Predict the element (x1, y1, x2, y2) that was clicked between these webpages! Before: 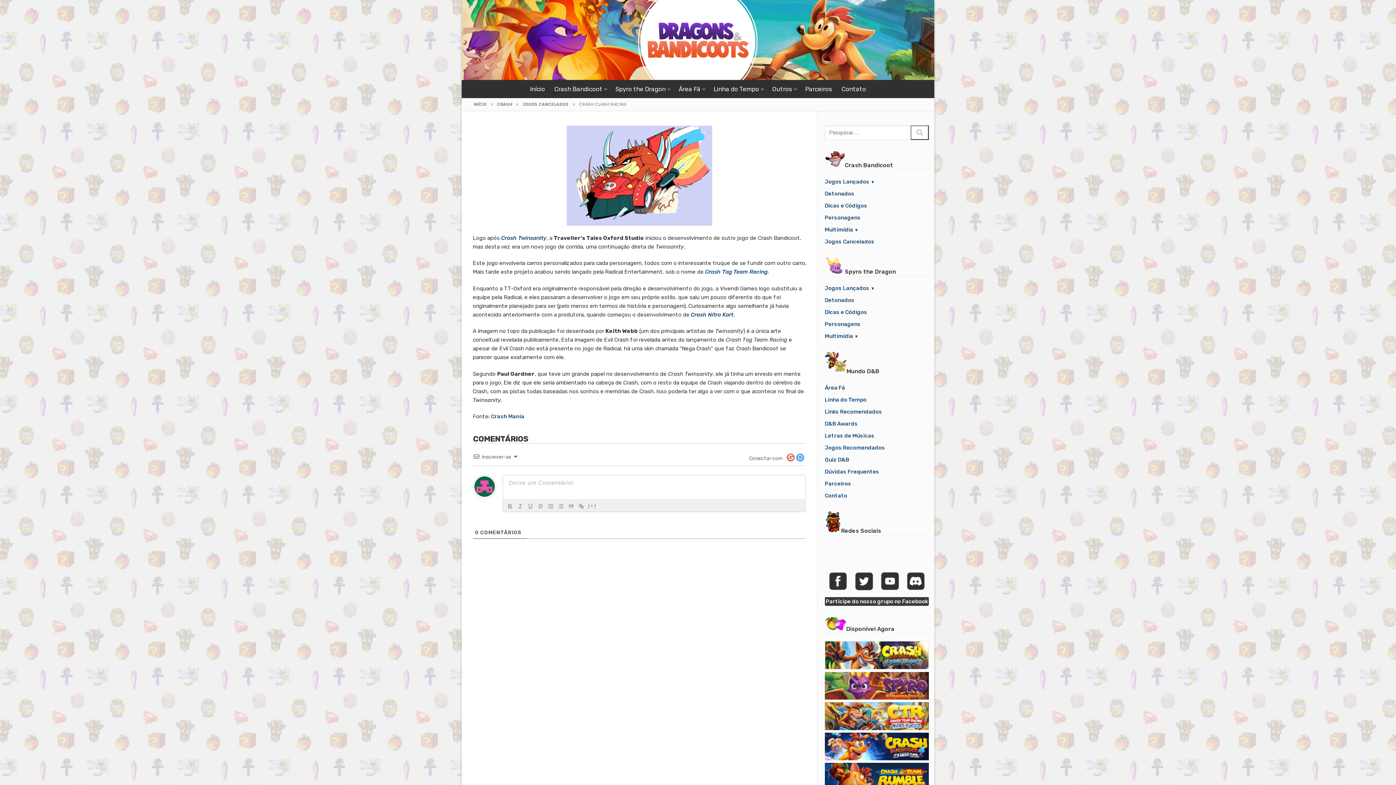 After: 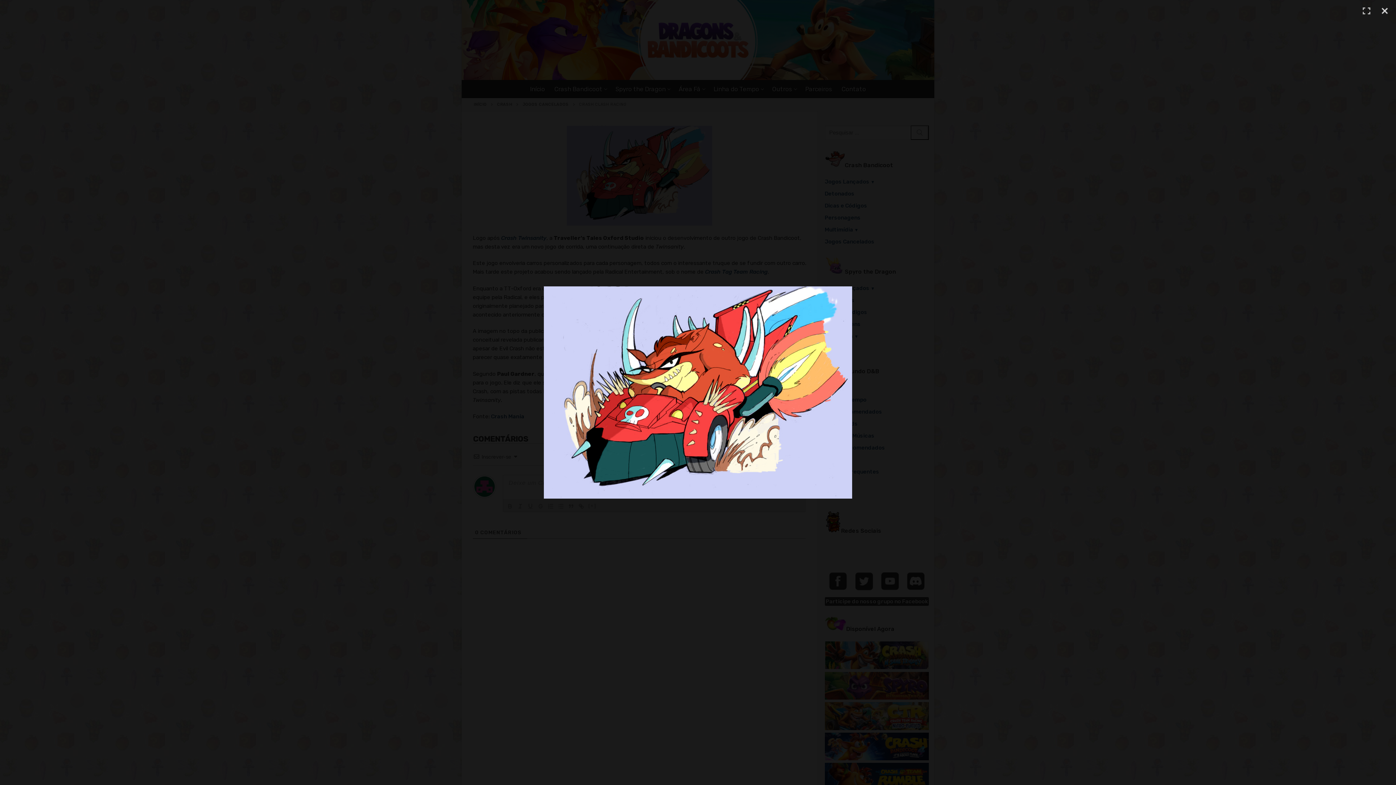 Action: bbox: (472, 125, 806, 225)